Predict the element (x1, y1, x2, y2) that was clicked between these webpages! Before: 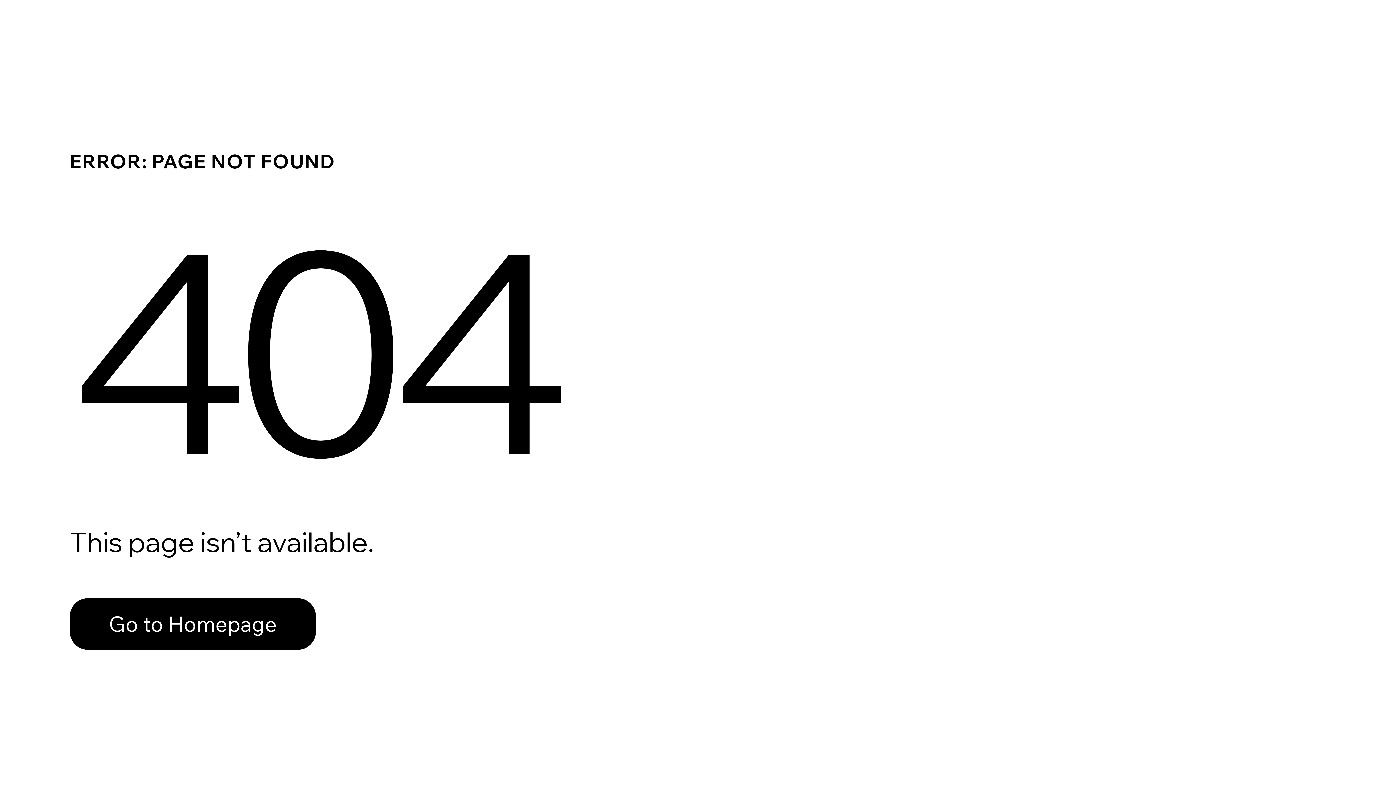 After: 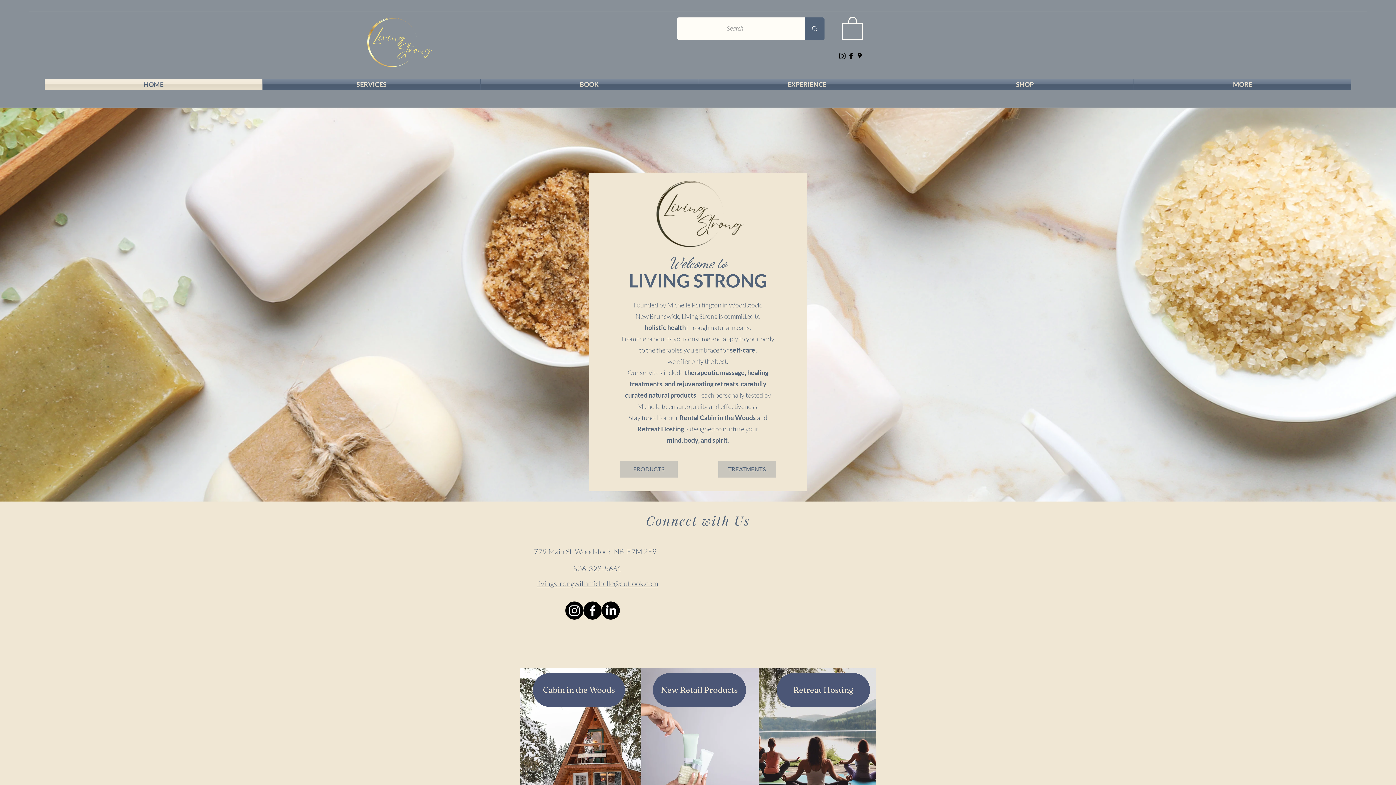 Action: bbox: (69, 598, 316, 650) label: Go to Homepage